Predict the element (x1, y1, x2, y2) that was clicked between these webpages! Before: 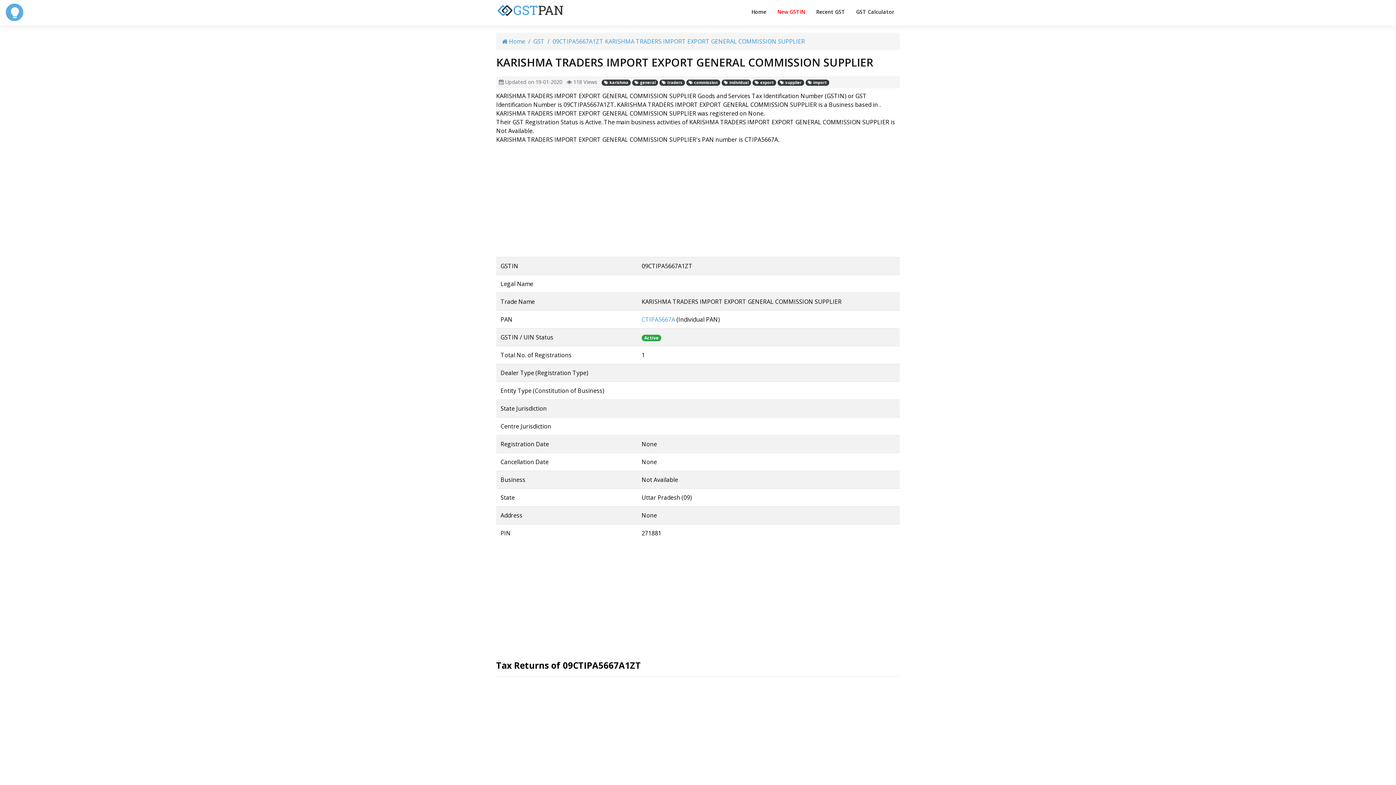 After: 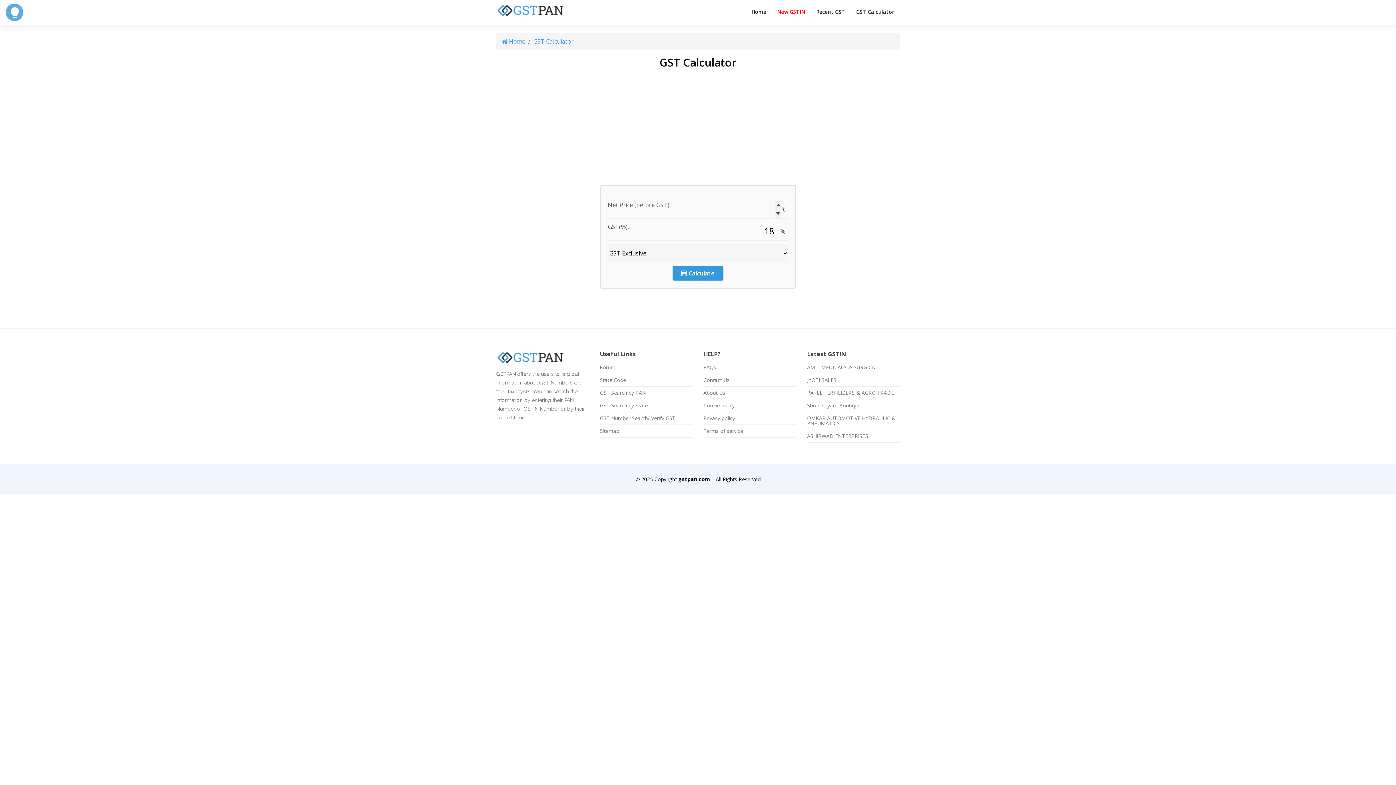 Action: label: GST Calculator bbox: (850, 3, 900, 20)